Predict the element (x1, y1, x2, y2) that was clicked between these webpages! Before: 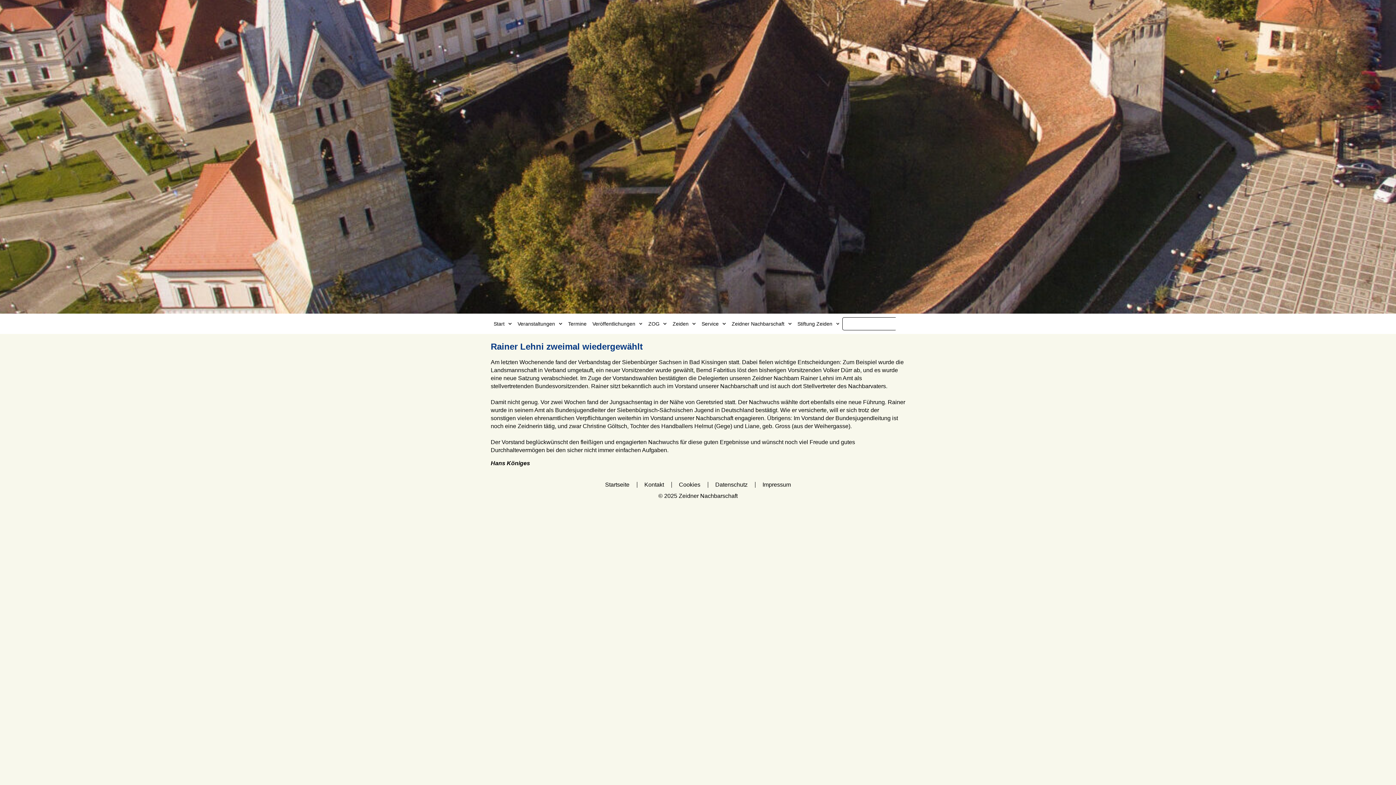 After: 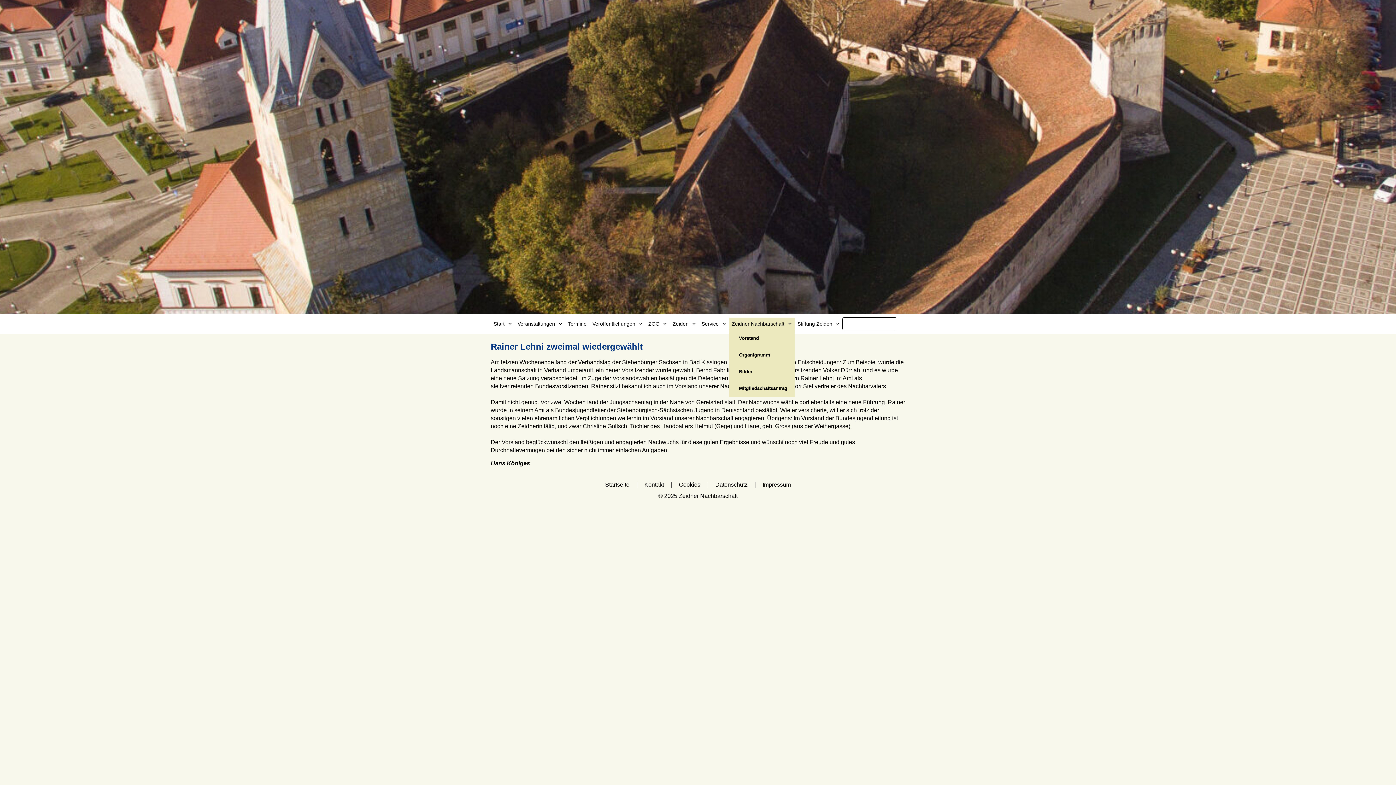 Action: bbox: (729, 317, 794, 330) label: Zeidner Nachbarschaft